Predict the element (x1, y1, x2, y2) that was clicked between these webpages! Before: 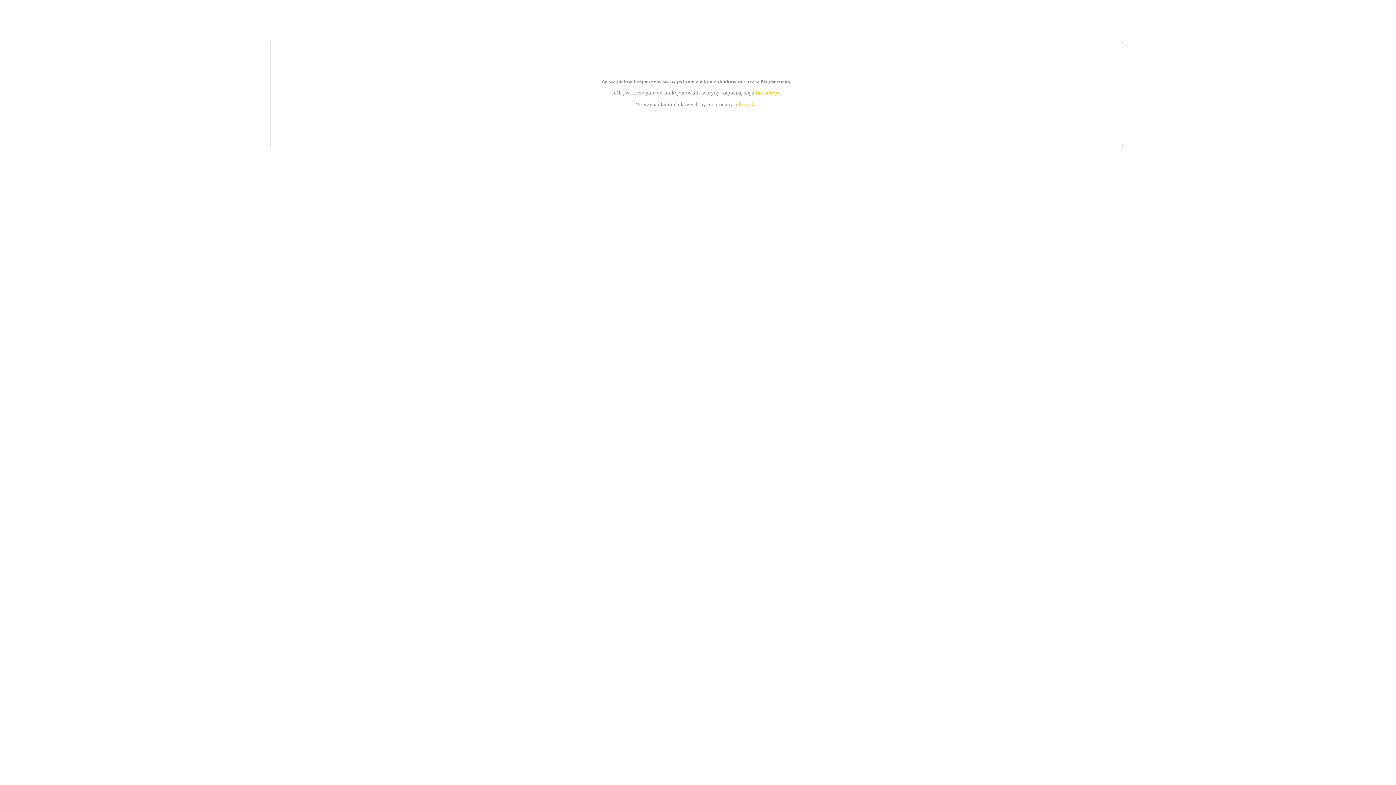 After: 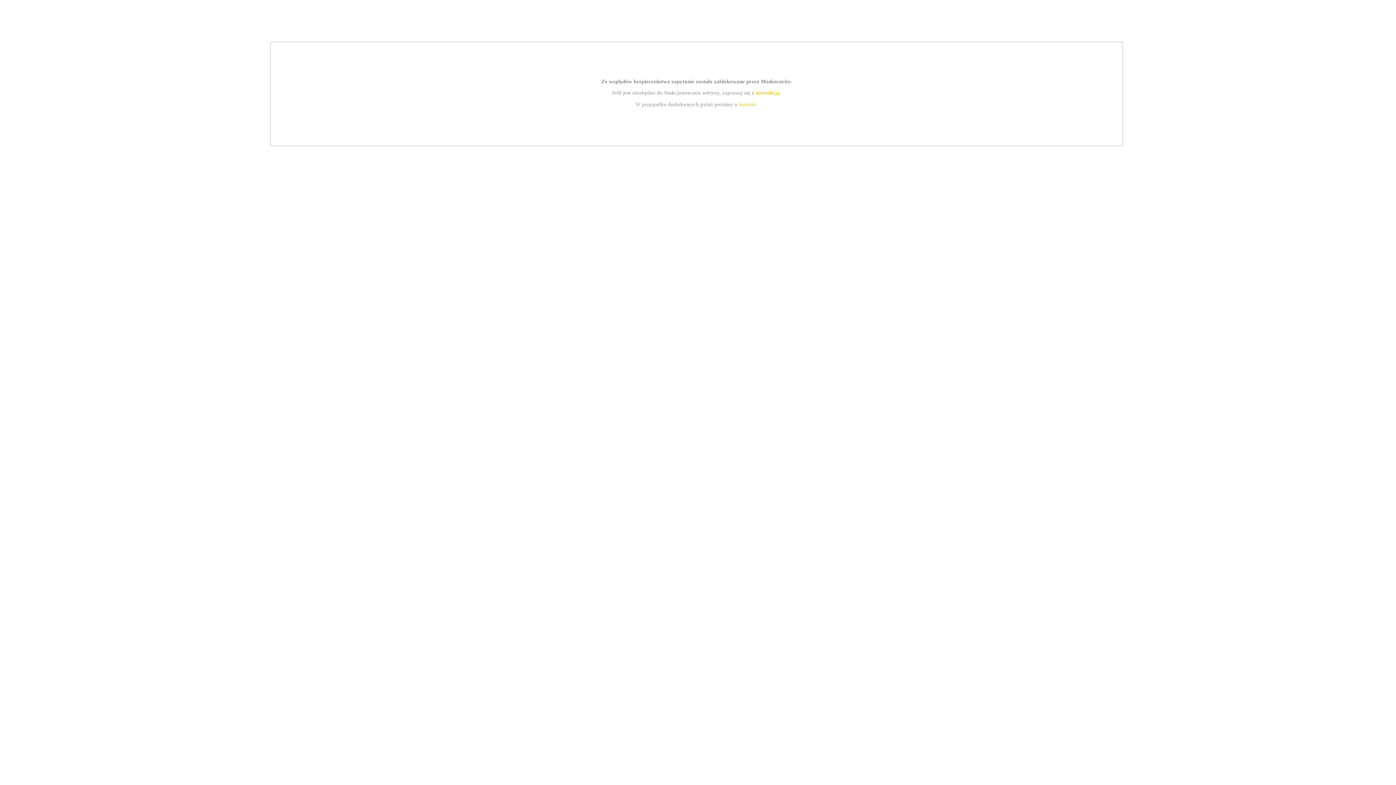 Action: bbox: (739, 101, 756, 107) label: kontakt